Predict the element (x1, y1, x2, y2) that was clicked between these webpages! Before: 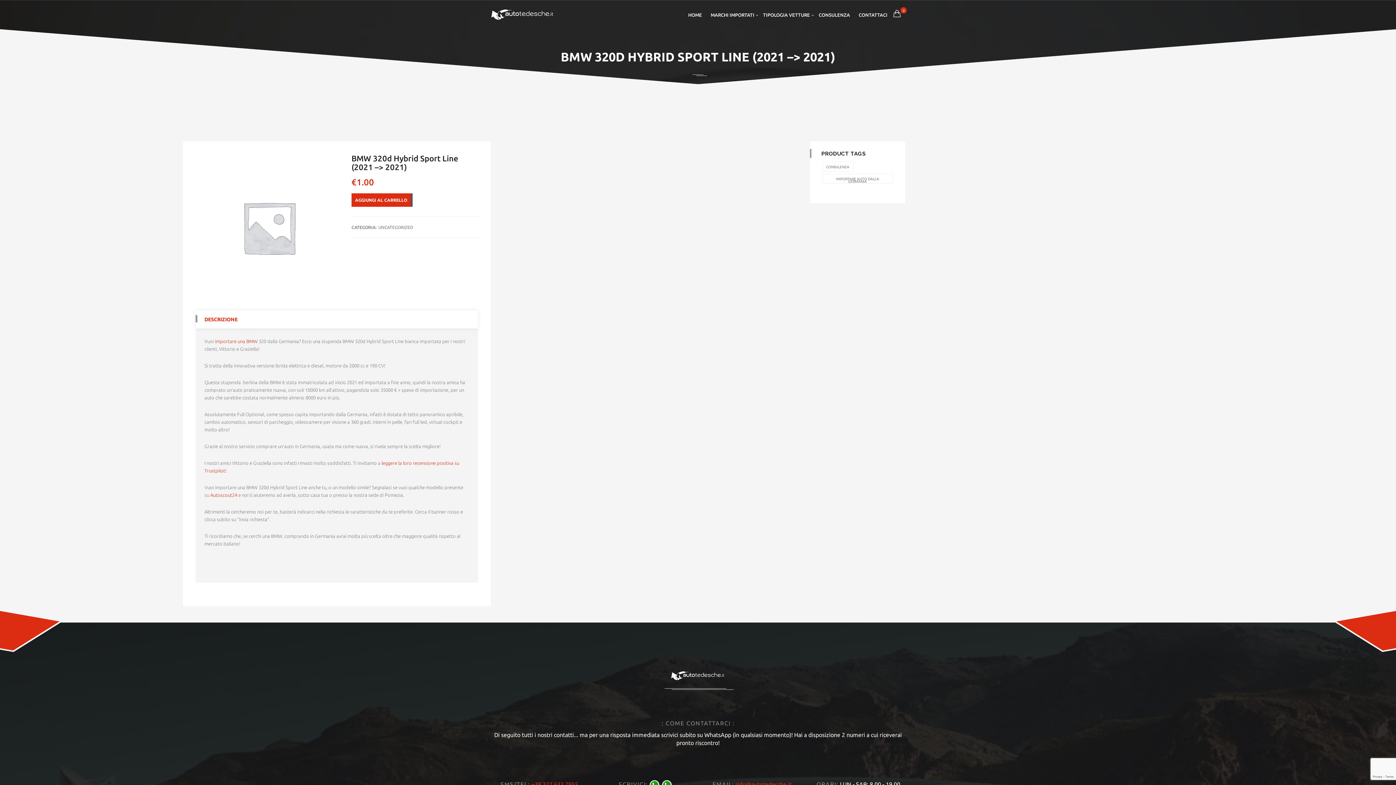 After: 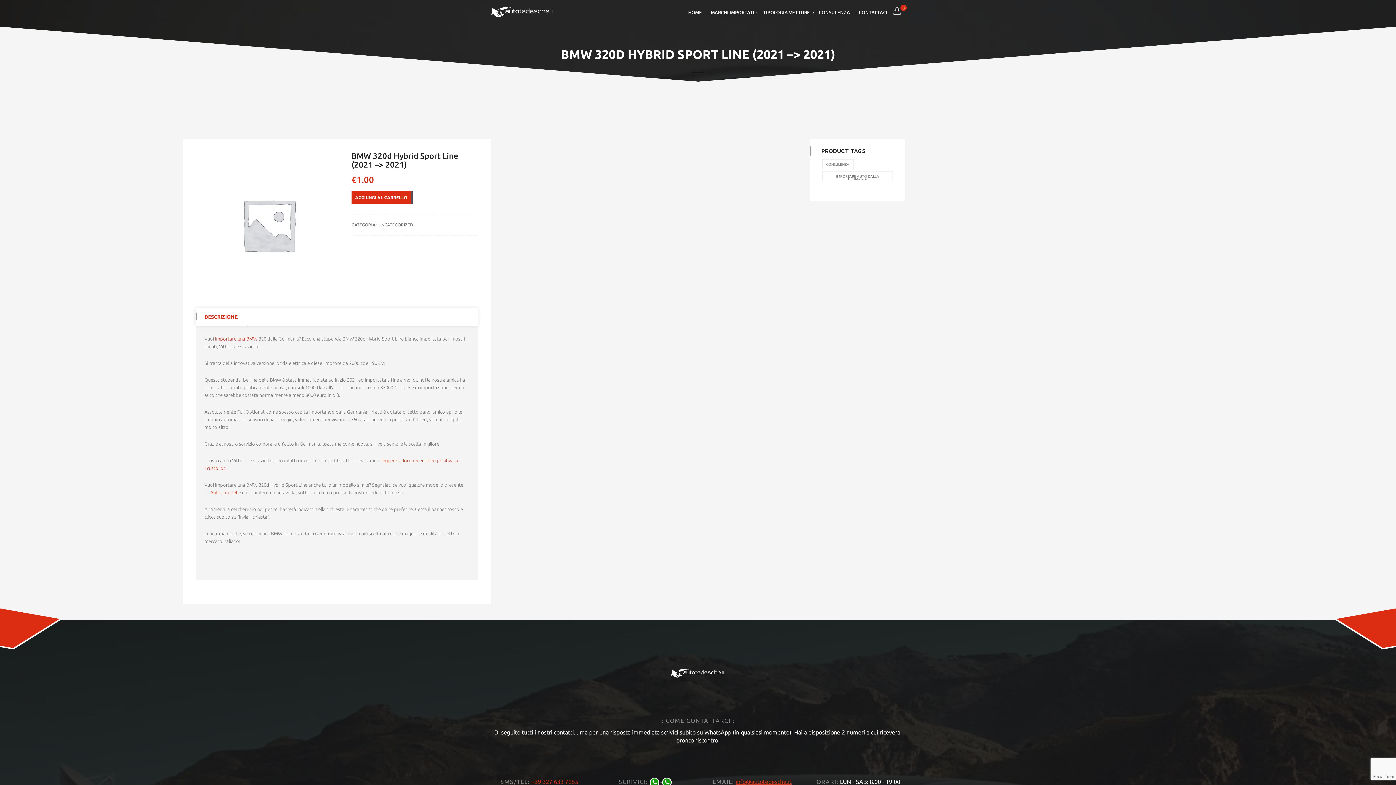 Action: bbox: (735, 781, 791, 788) label: info@autotedesche.it